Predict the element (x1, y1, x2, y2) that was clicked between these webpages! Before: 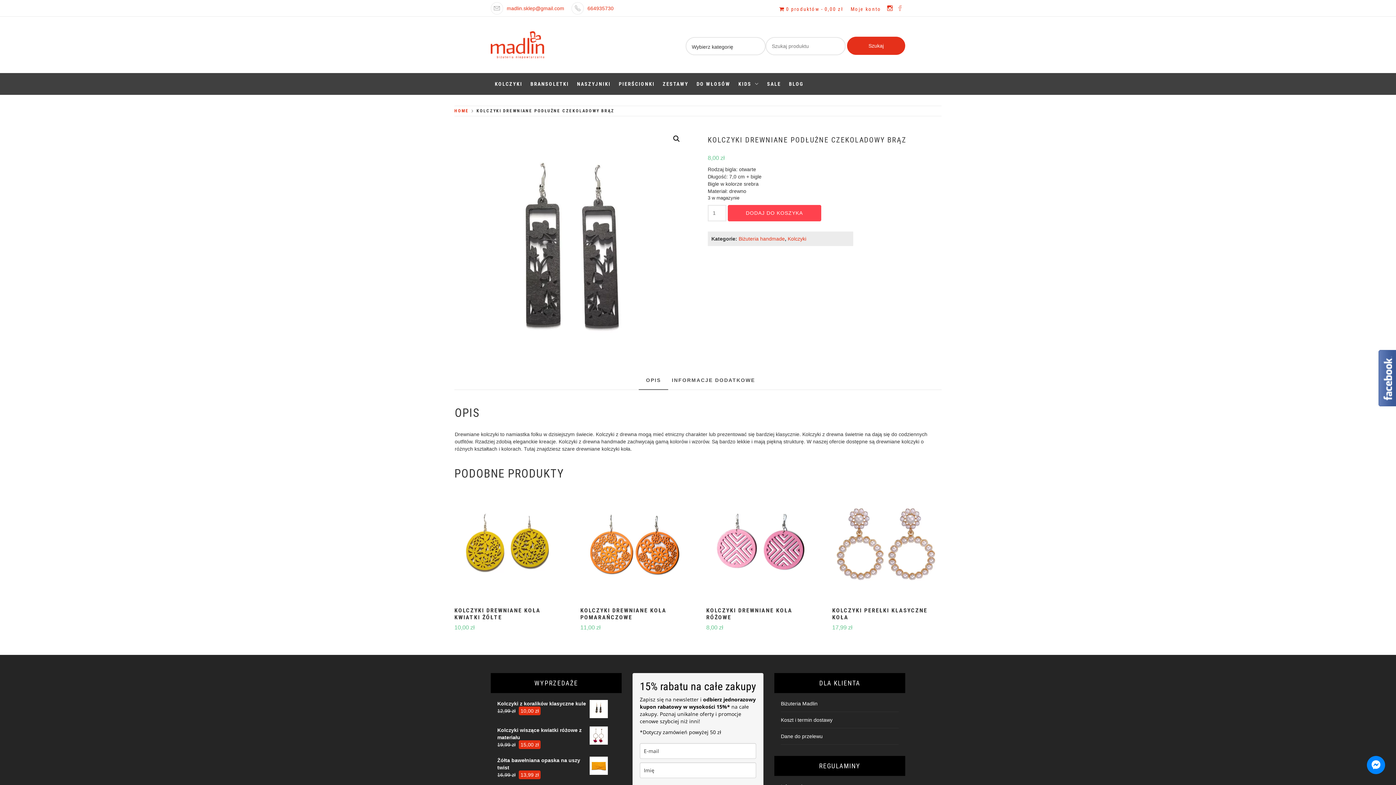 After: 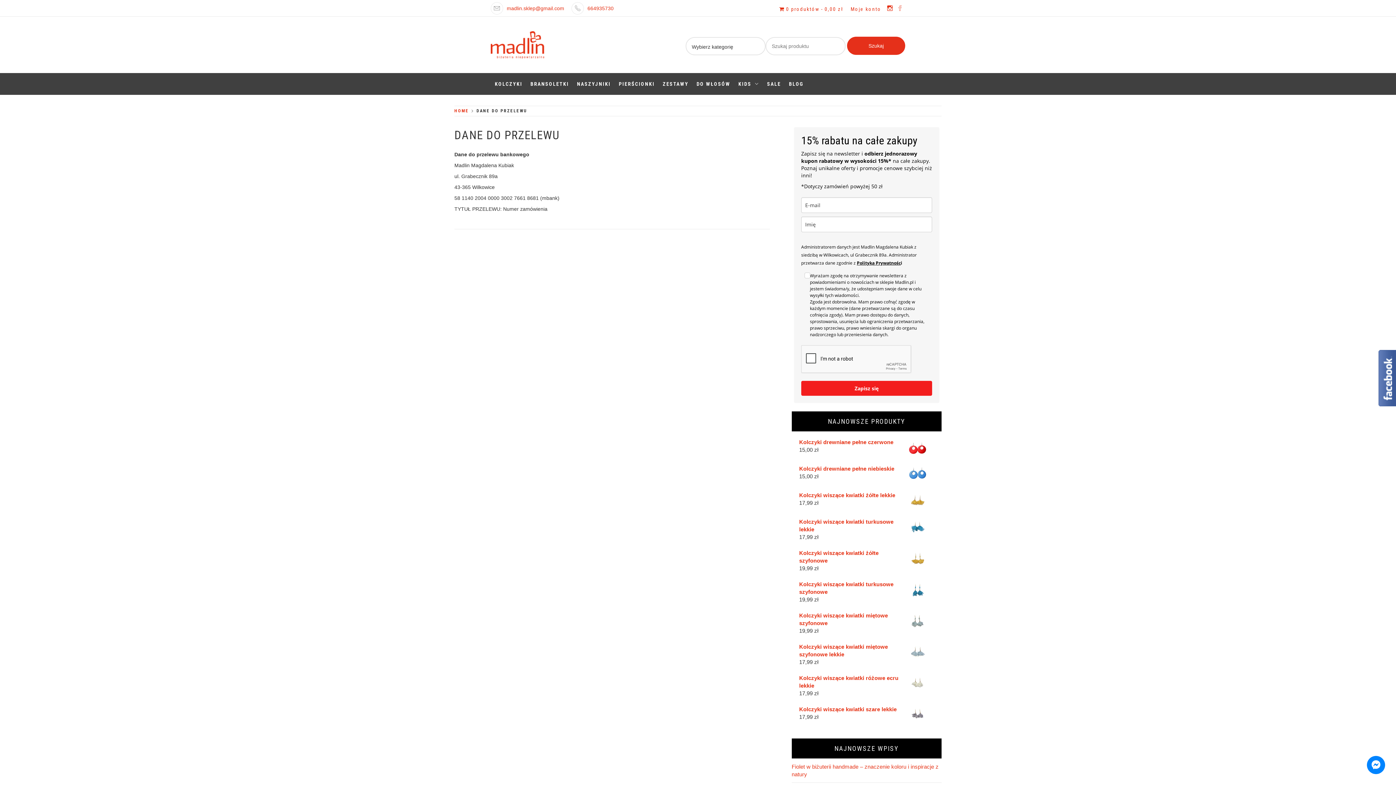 Action: bbox: (781, 733, 822, 739) label: Dane do przelewu